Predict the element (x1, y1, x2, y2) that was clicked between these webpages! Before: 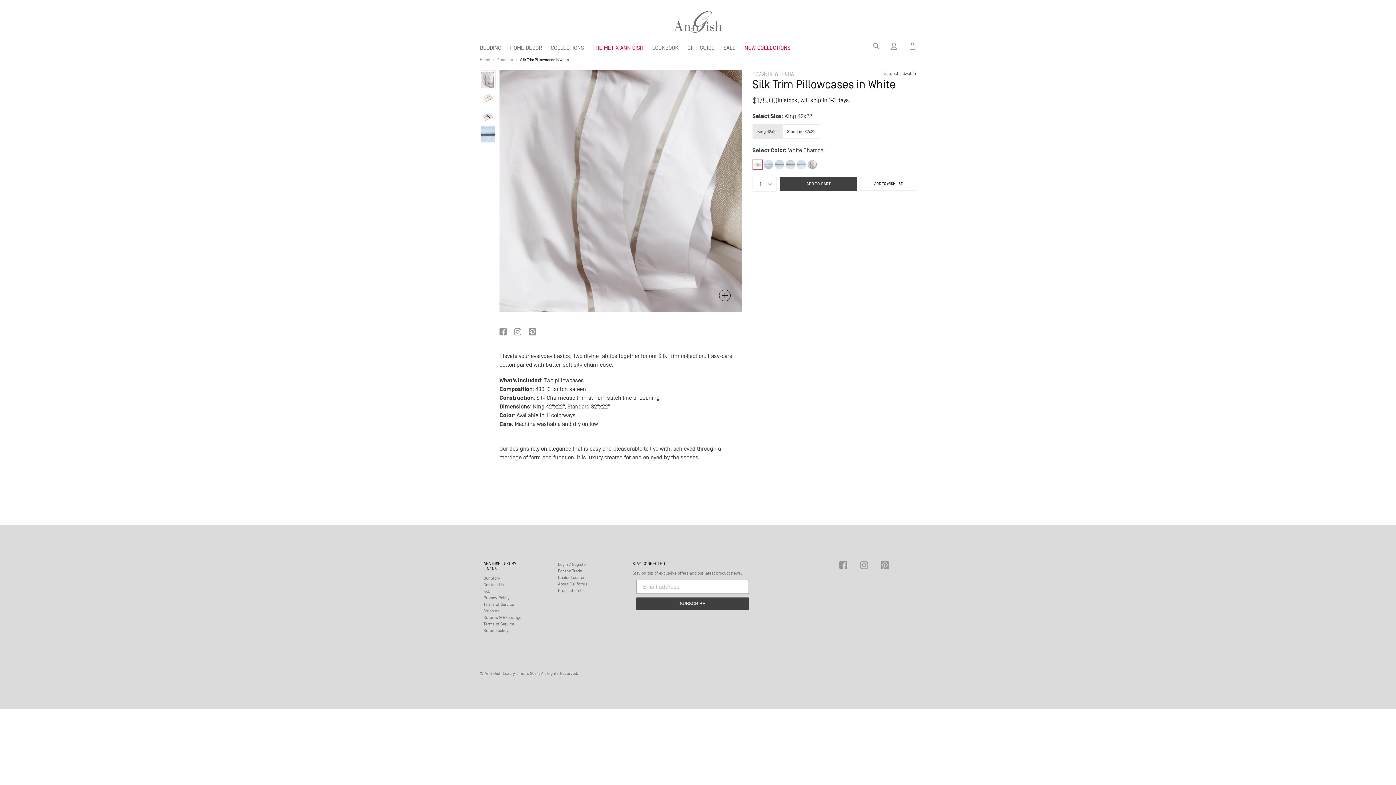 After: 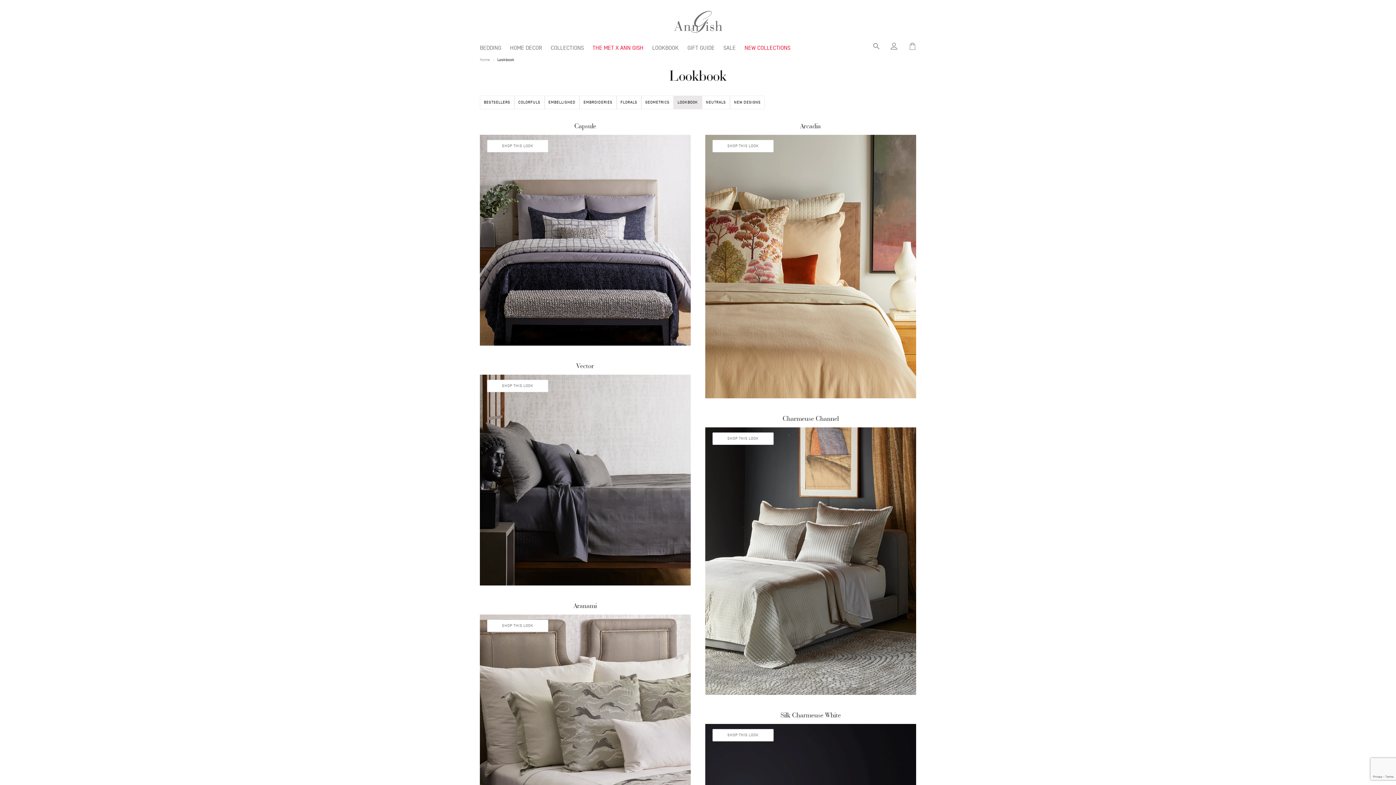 Action: label: LOOKBOOK bbox: (652, 45, 678, 50)